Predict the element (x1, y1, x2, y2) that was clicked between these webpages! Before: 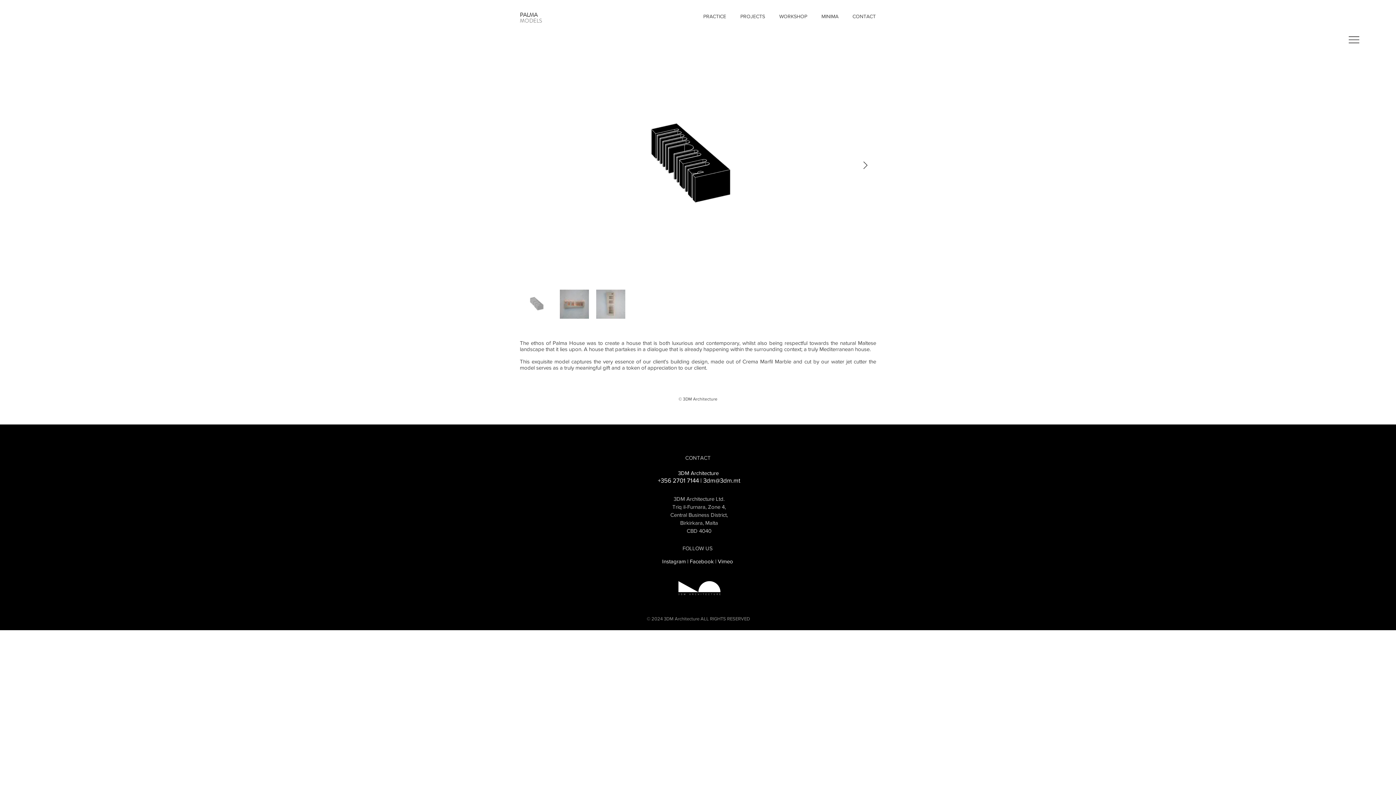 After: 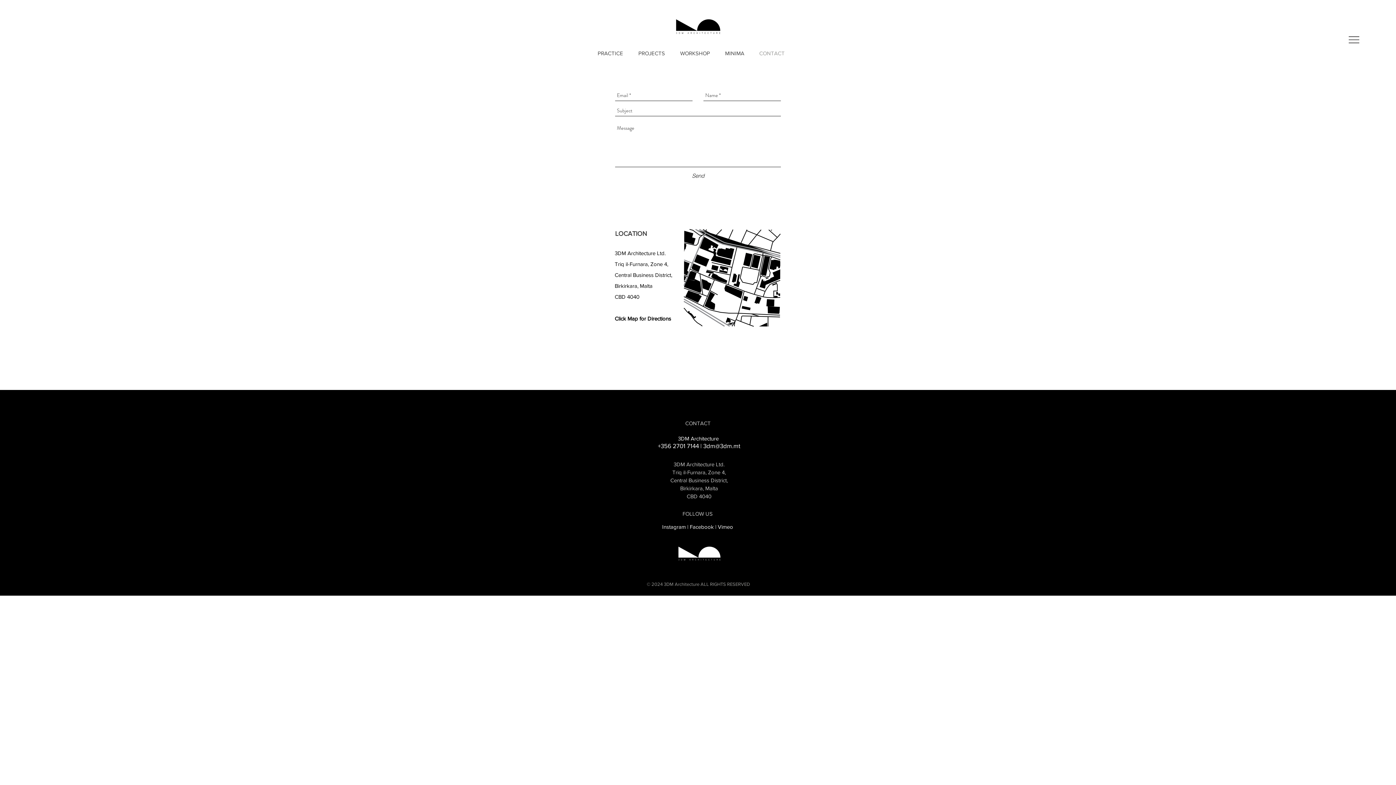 Action: label: CONTACT  bbox: (668, 453, 728, 462)